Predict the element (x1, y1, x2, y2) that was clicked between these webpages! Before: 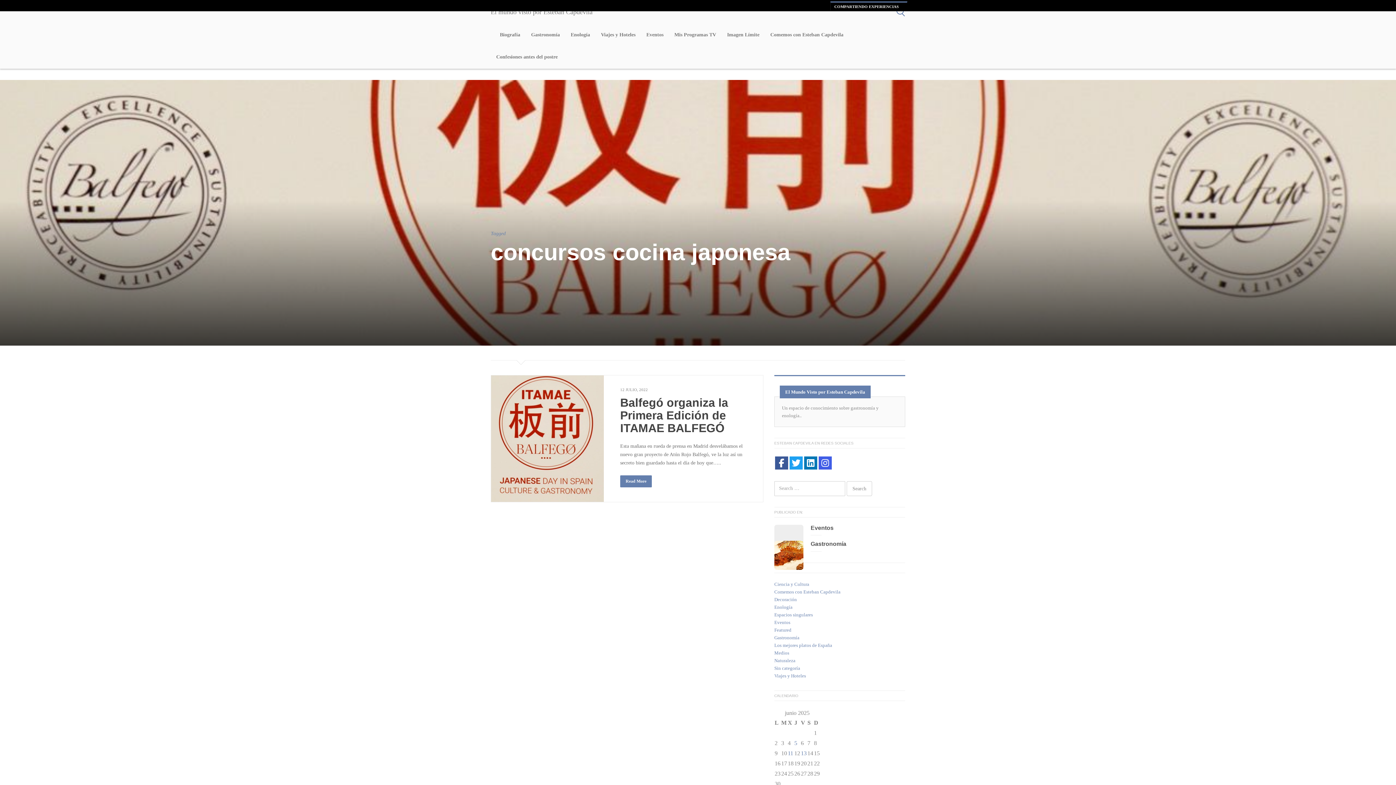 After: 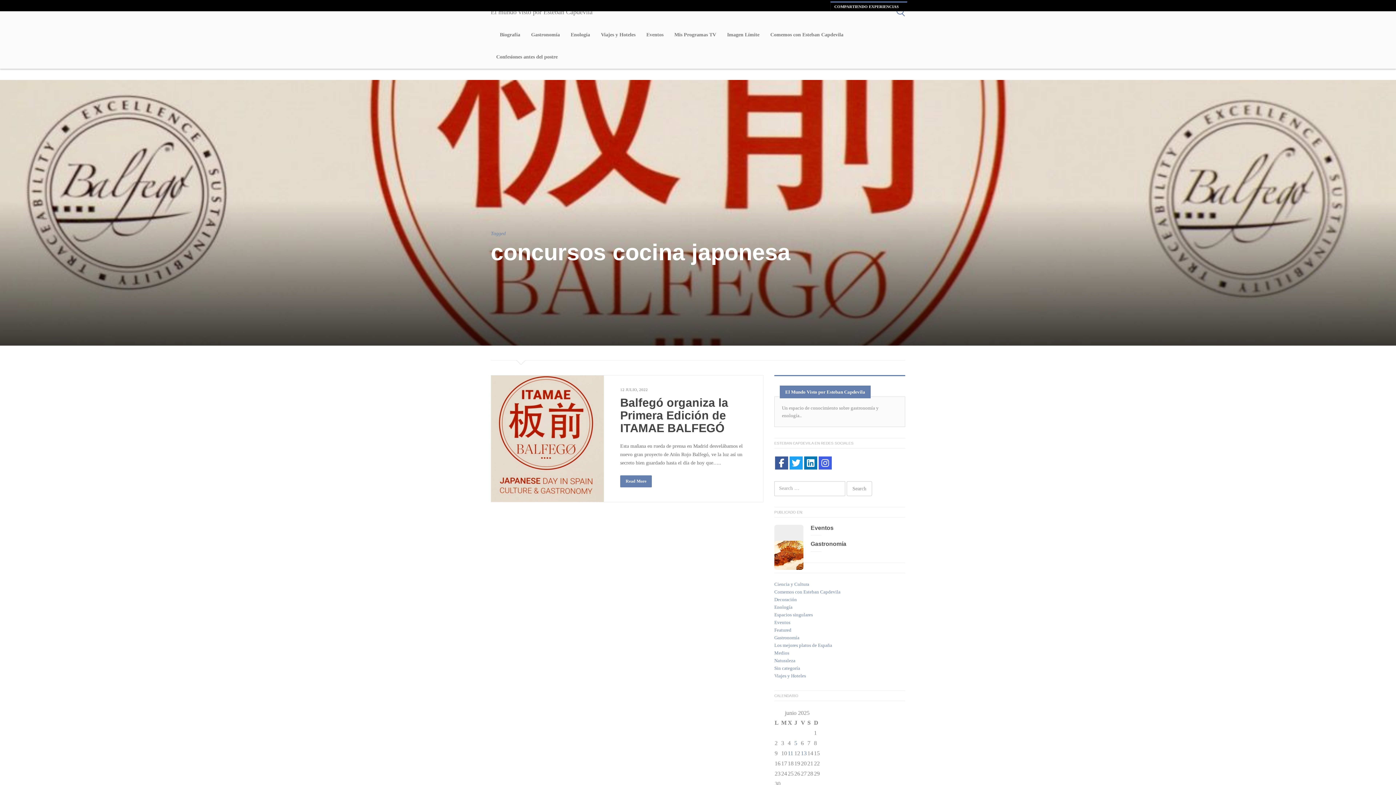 Action: bbox: (804, 456, 817, 469)